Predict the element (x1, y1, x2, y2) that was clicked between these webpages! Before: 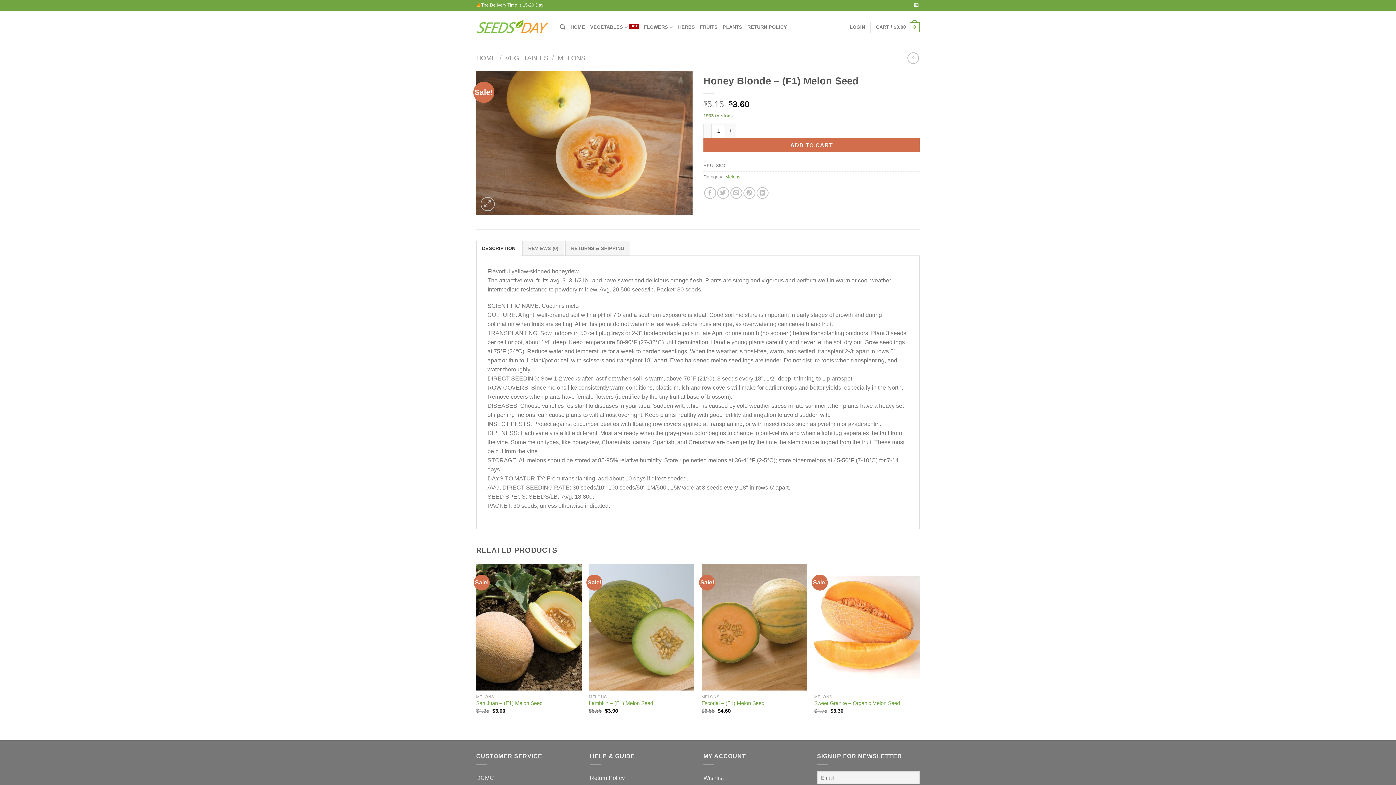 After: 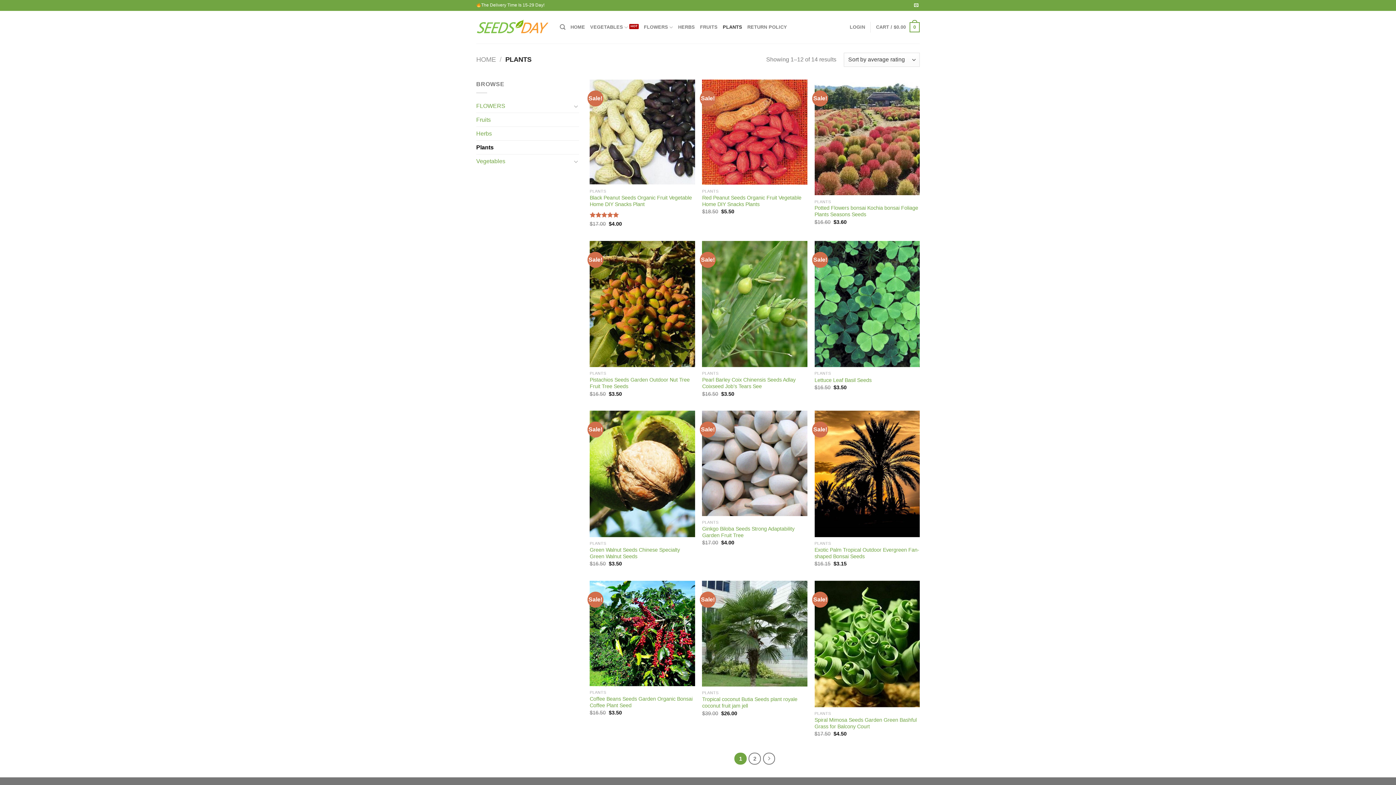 Action: label: PLANTS bbox: (722, 20, 742, 34)